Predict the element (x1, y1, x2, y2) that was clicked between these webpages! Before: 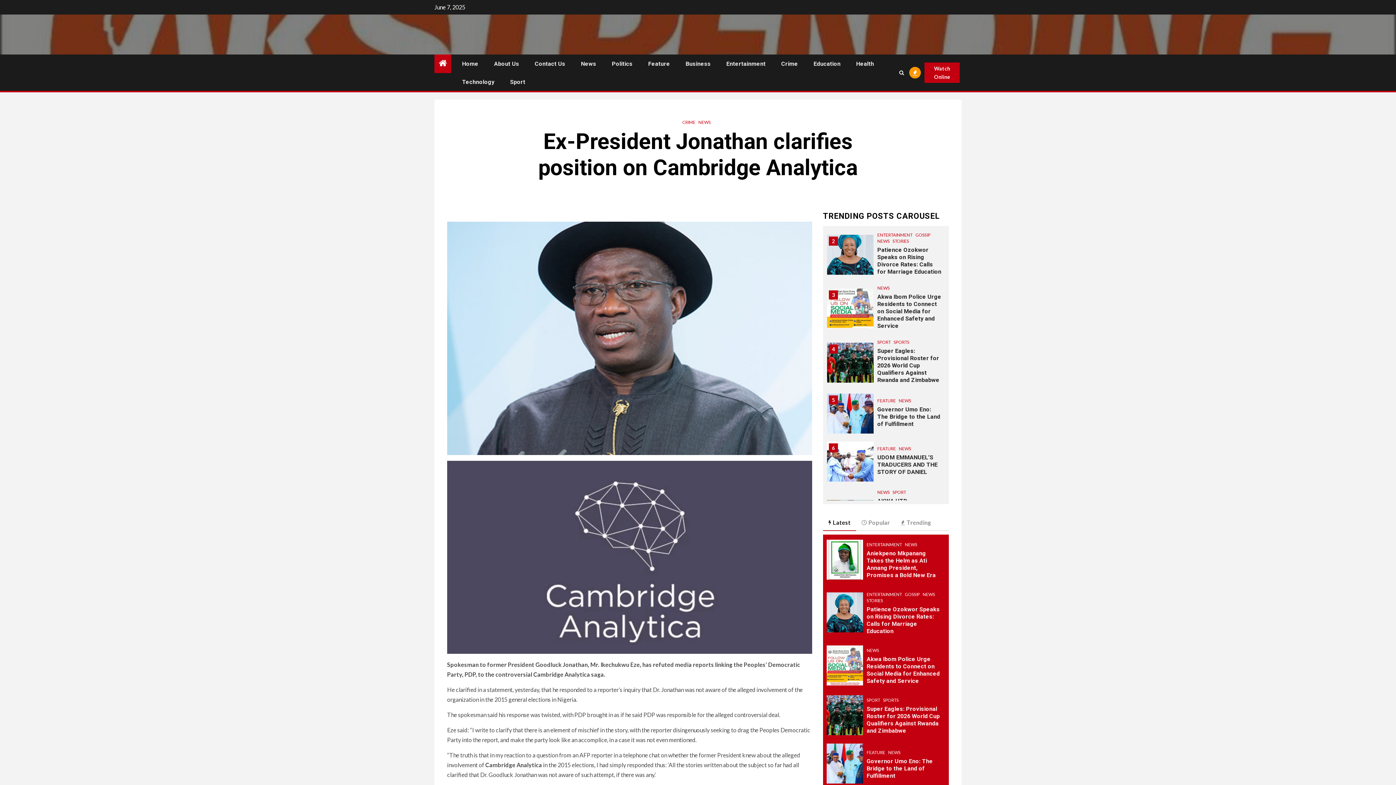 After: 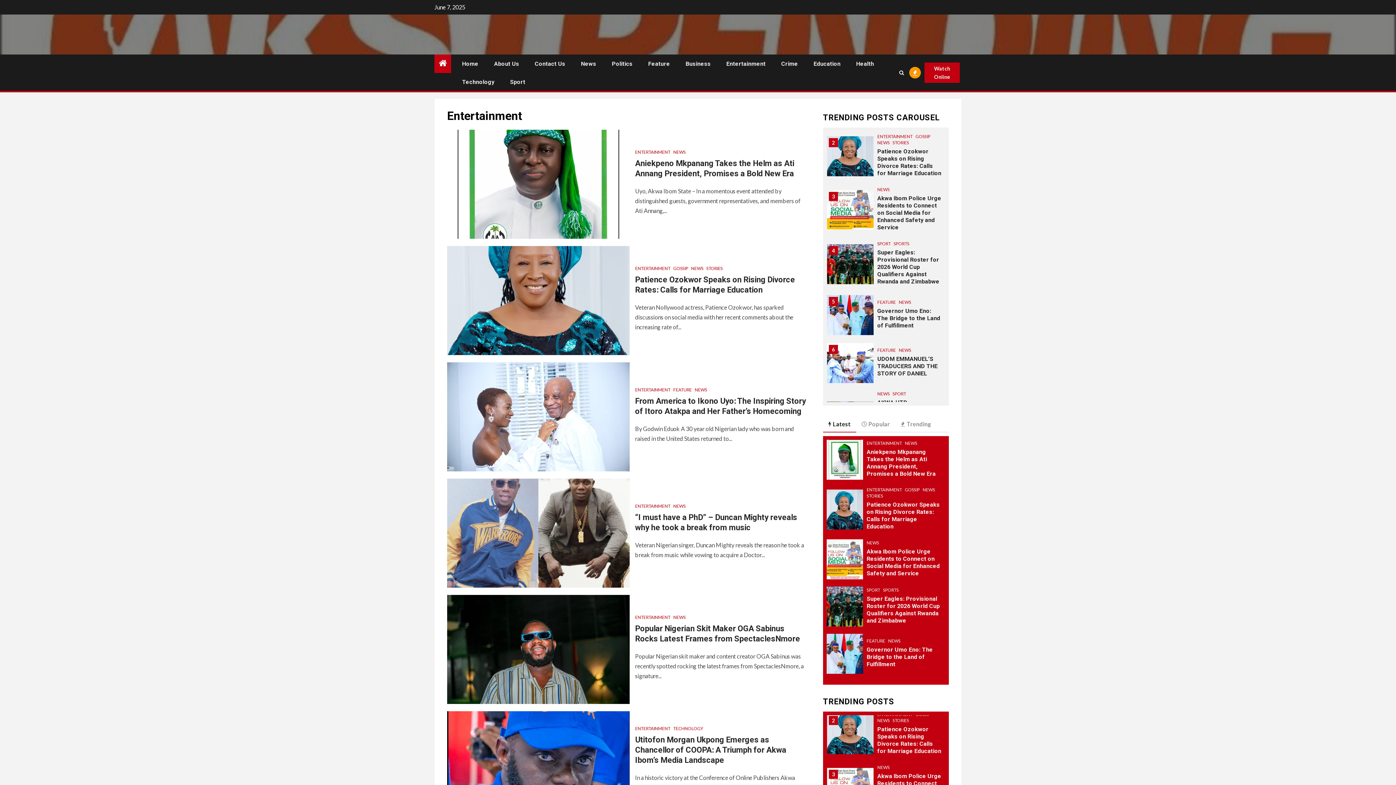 Action: bbox: (726, 60, 765, 67) label: Entertainment